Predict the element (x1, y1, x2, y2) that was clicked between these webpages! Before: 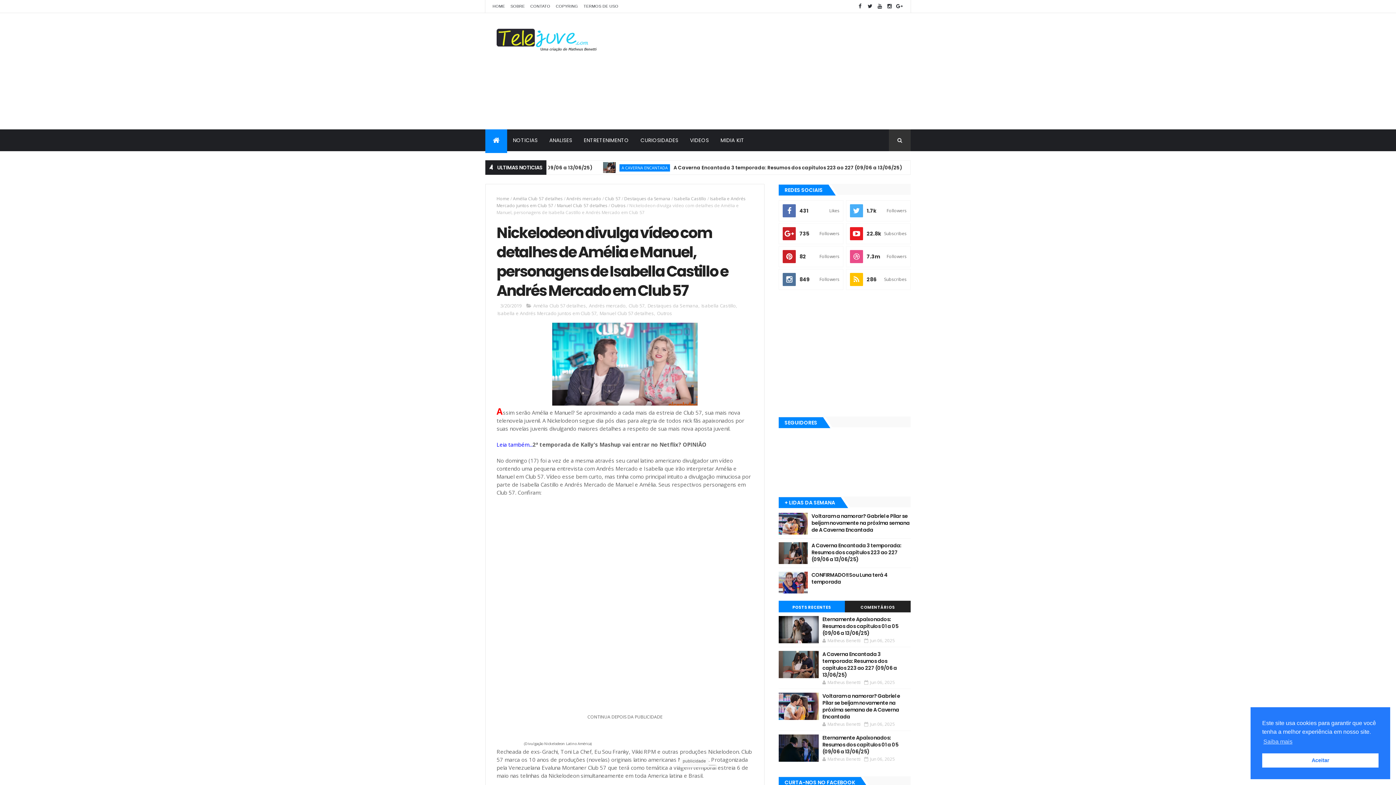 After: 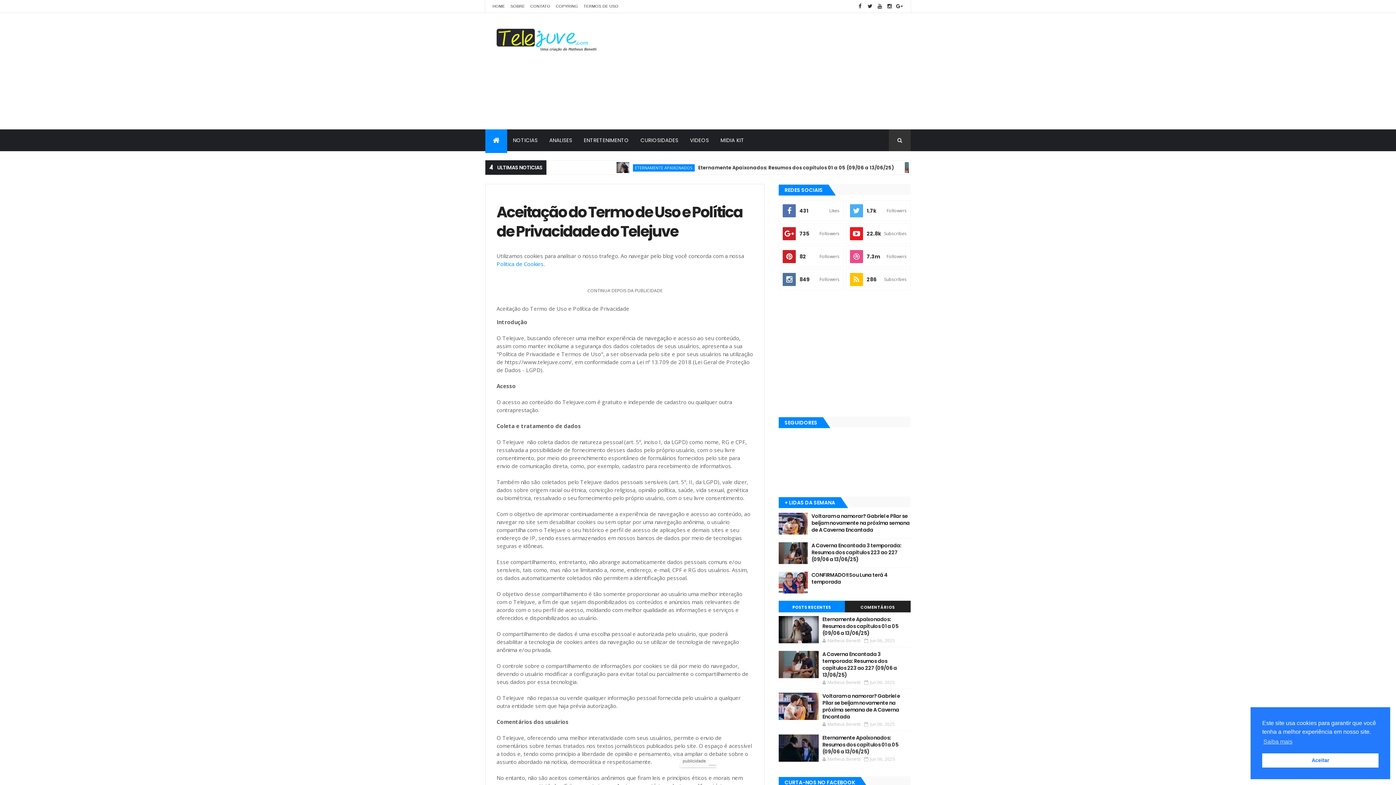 Action: bbox: (583, 4, 618, 8) label: TERMOS DE USO